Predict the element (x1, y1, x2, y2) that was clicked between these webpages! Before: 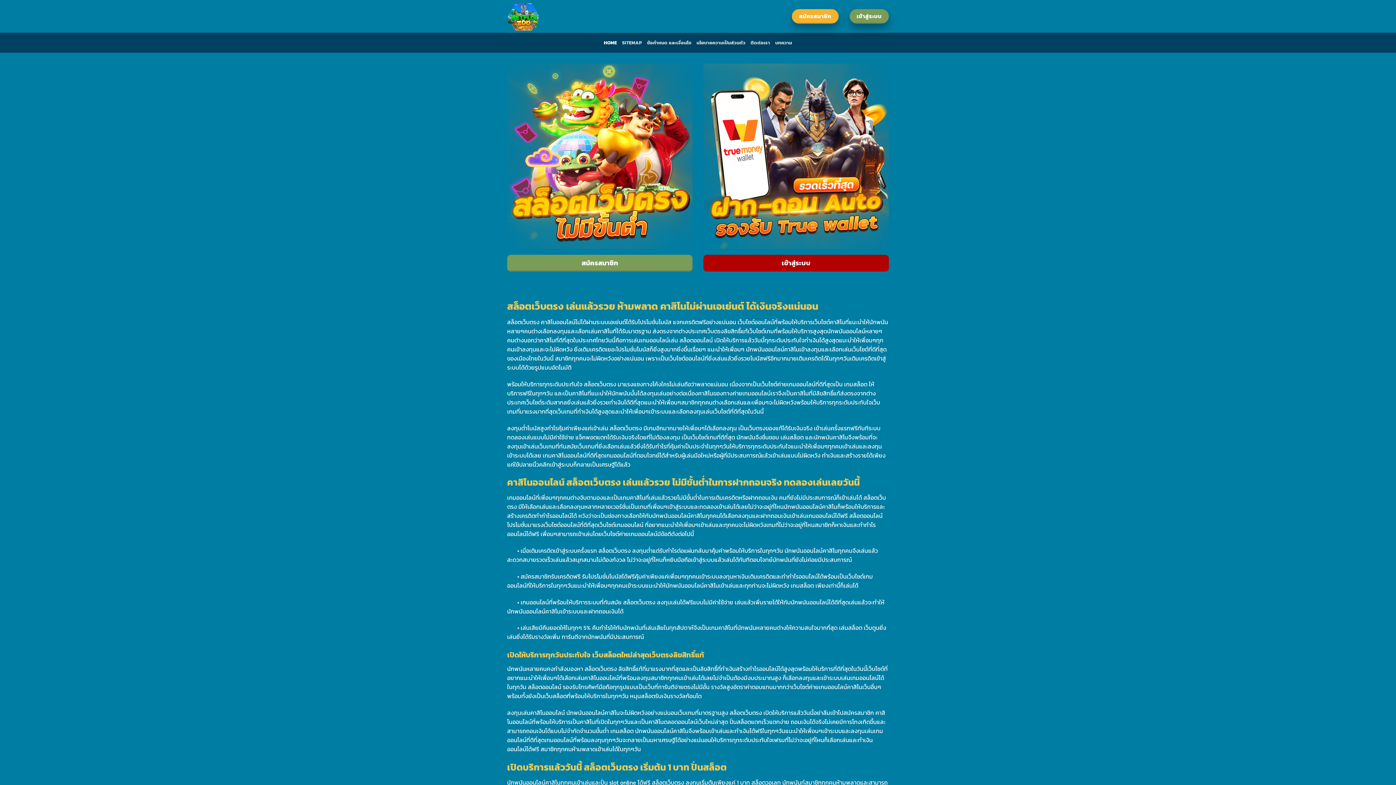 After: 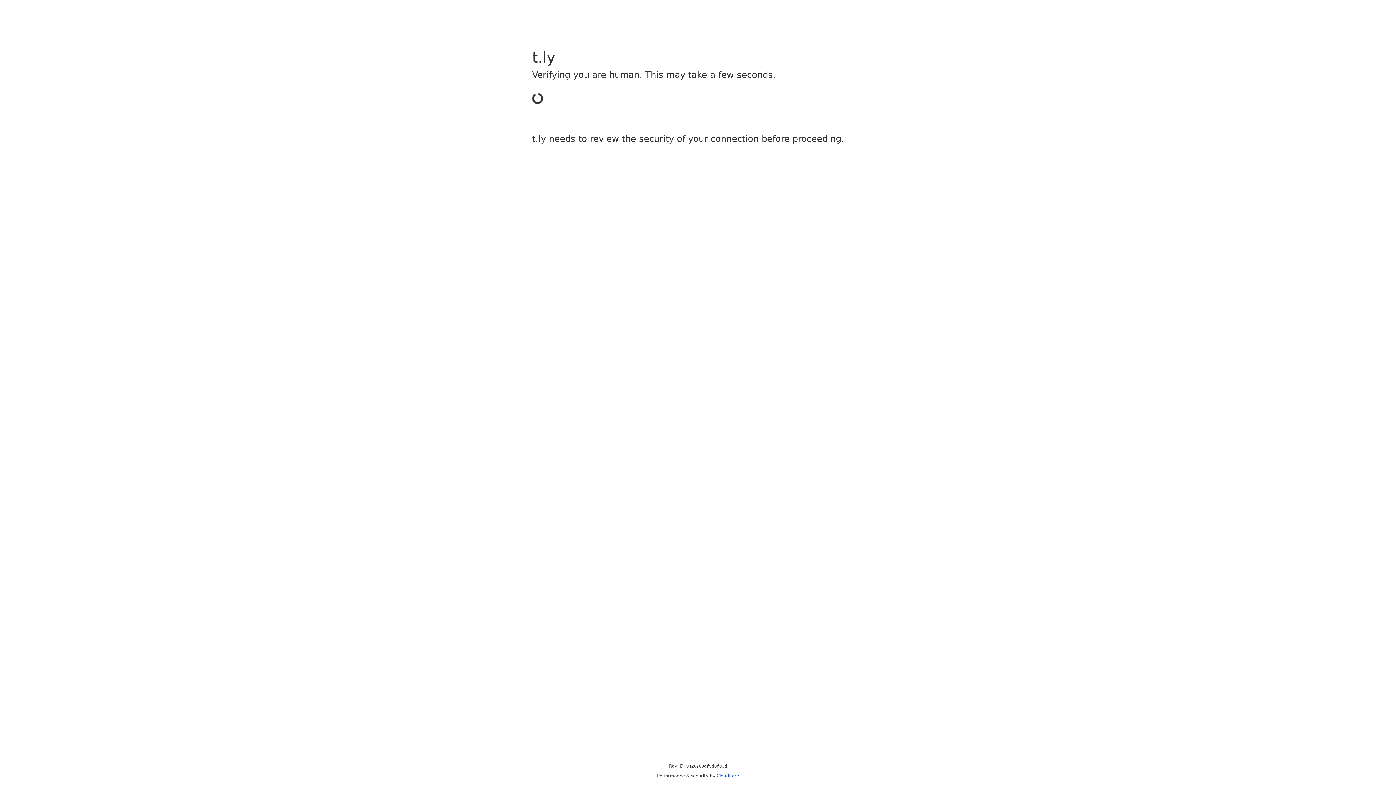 Action: label: สมัครสมาชิก bbox: (507, 254, 692, 271)